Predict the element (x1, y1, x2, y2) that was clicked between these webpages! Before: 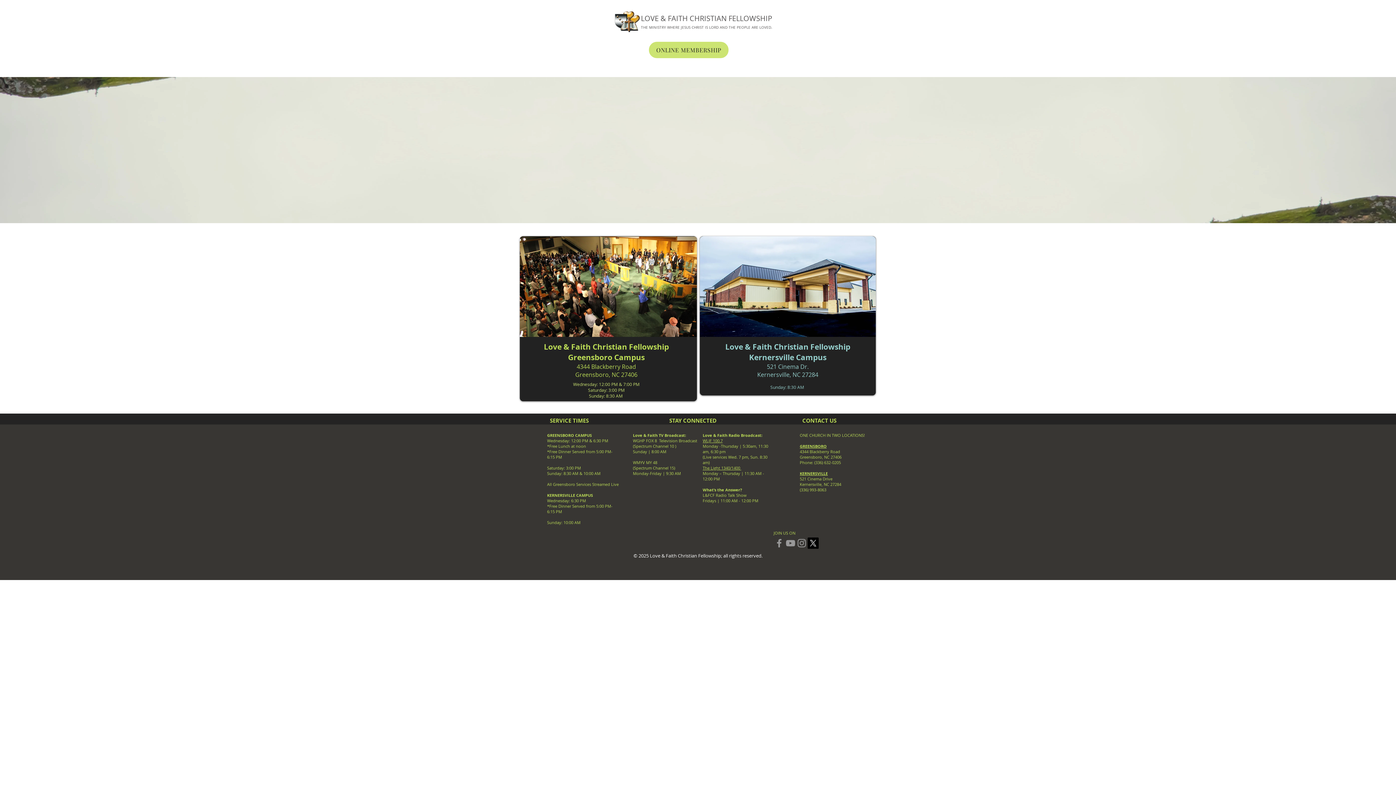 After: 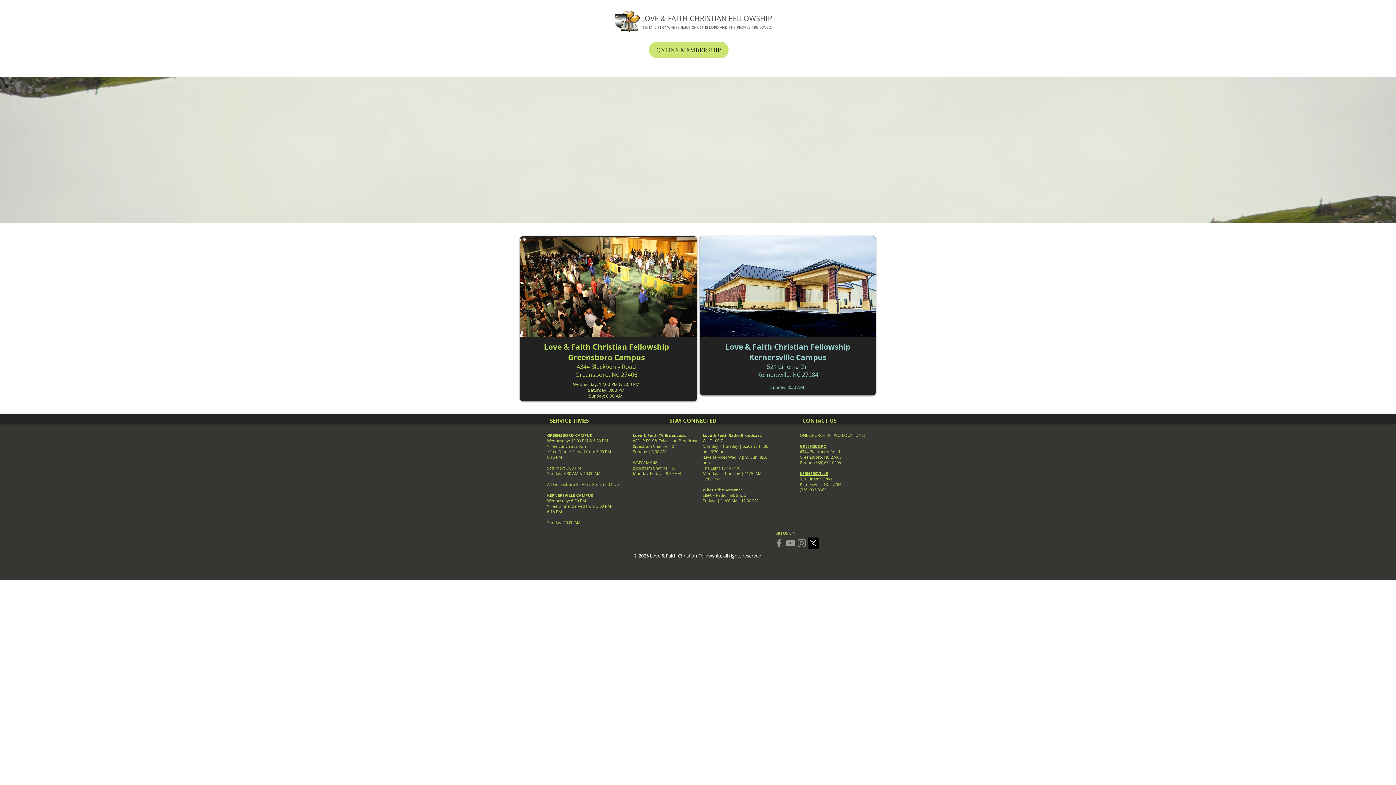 Action: label: MEDIA bbox: (703, 63, 730, 74)